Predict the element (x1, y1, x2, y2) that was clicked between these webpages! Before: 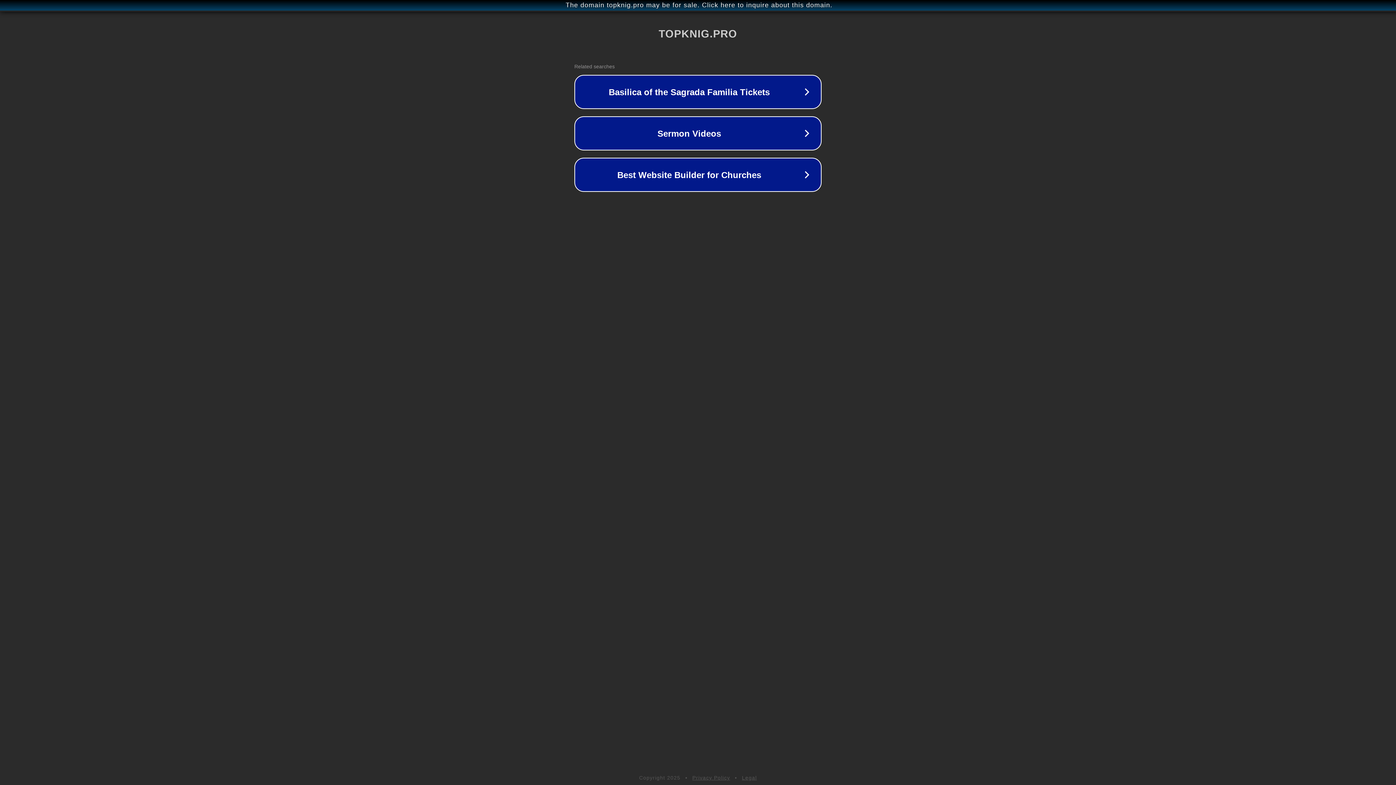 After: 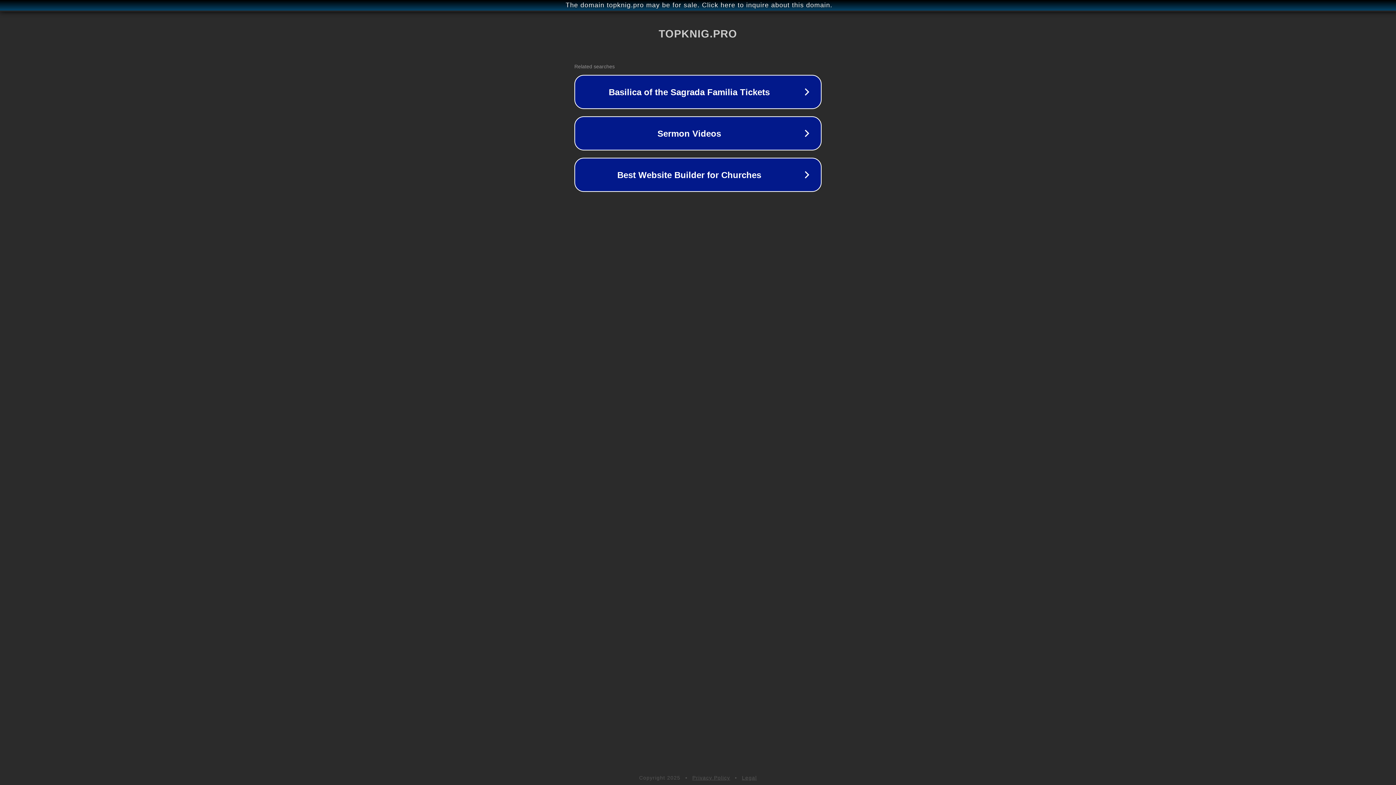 Action: bbox: (692, 775, 730, 781) label: Privacy Policy